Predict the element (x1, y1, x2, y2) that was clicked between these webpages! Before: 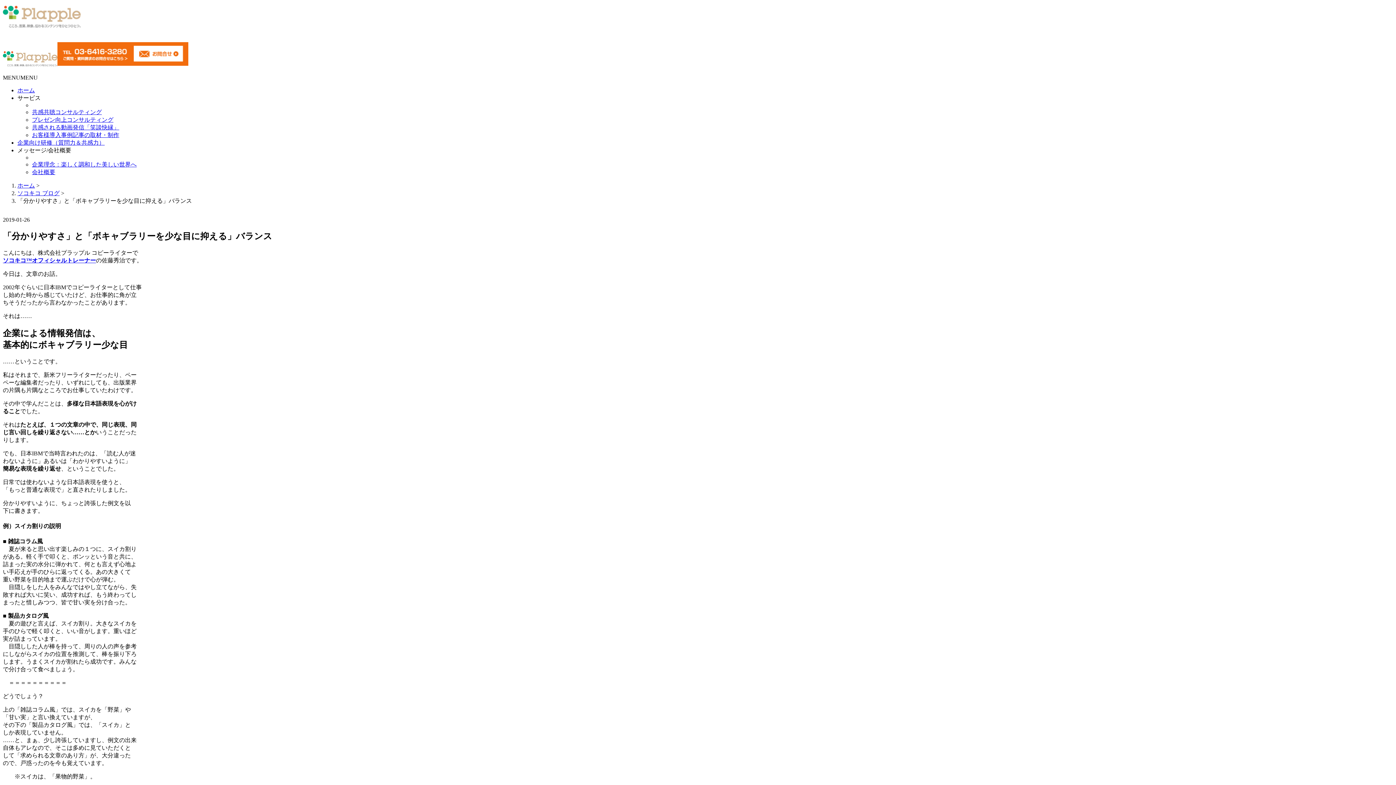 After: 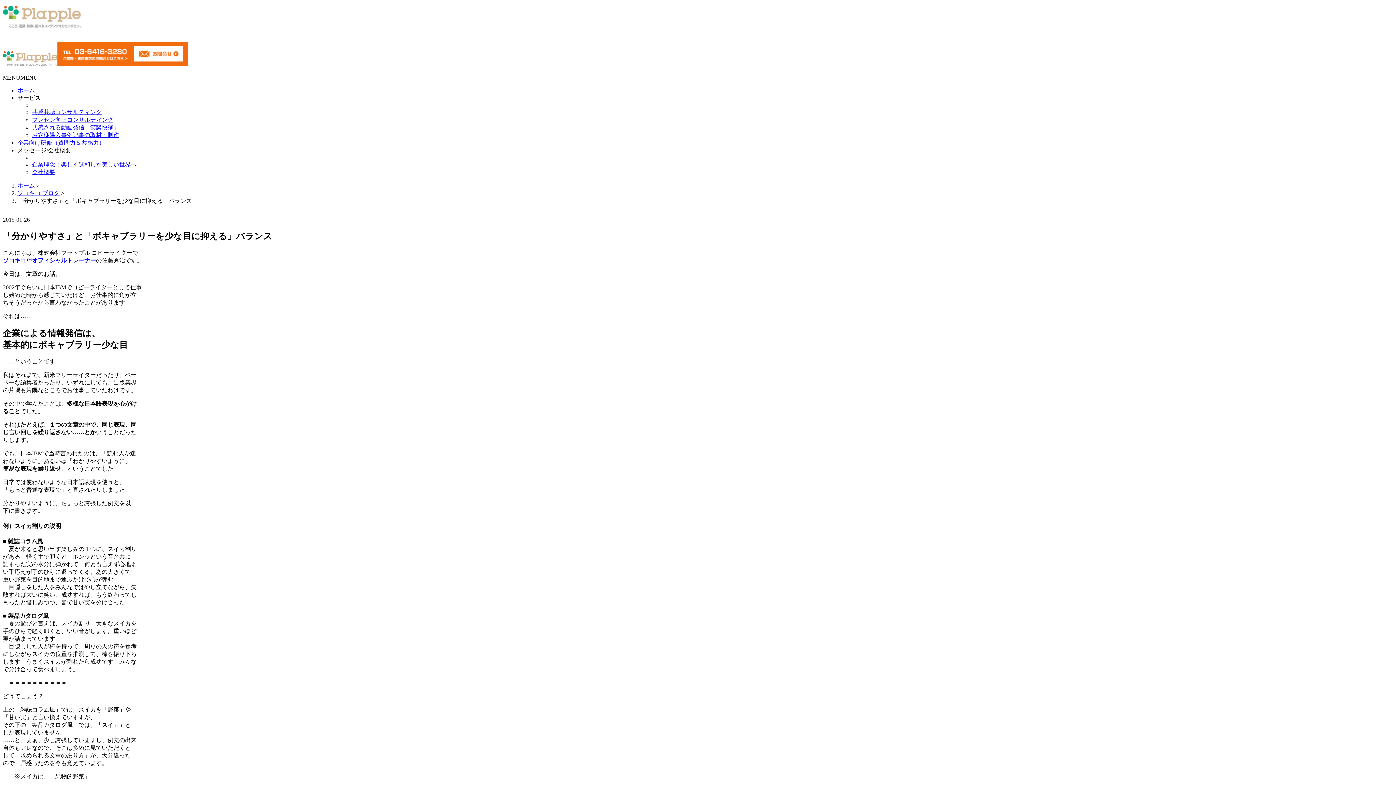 Action: bbox: (2, 257, 96, 263) label: ソコキコ™オフィシャルトレーナー